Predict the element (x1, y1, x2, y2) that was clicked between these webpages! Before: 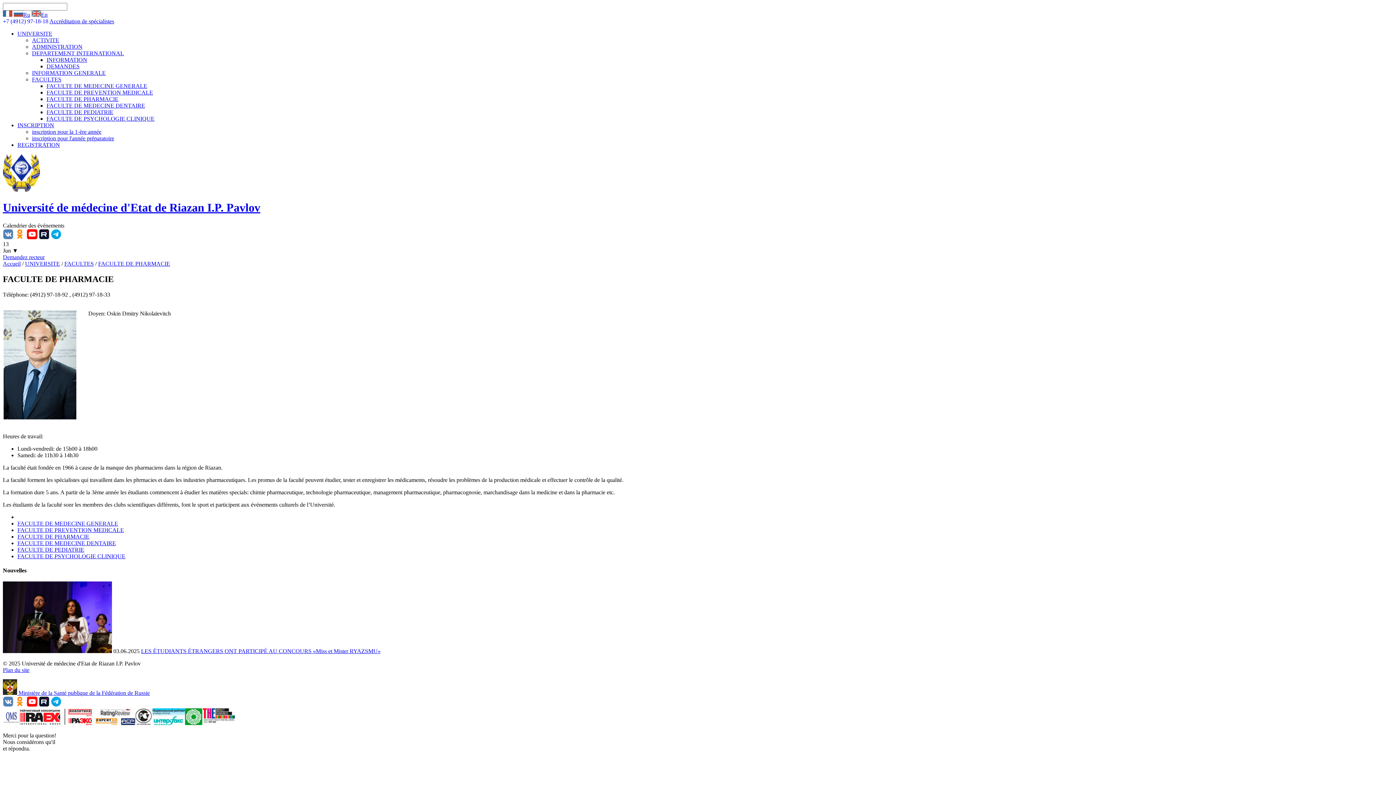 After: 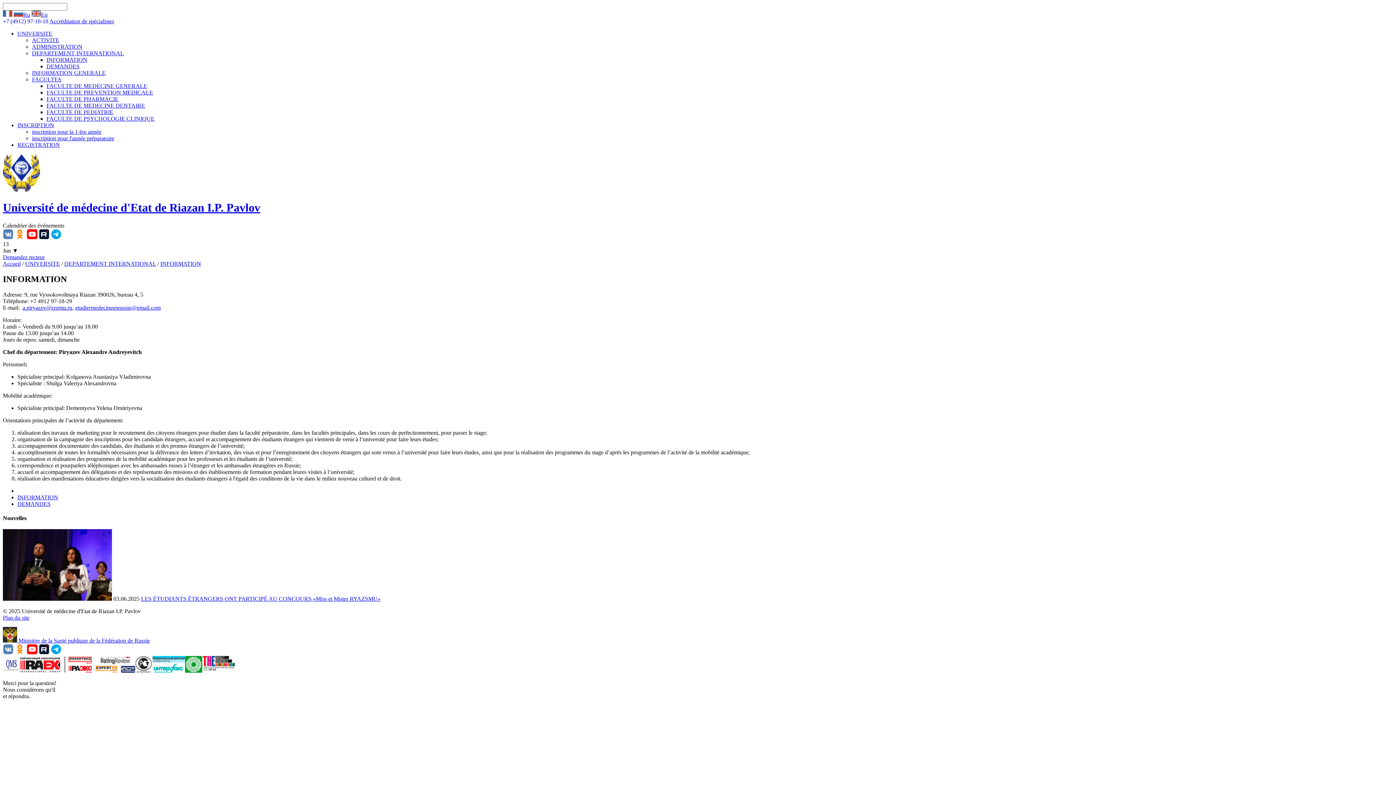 Action: bbox: (46, 56, 87, 62) label: INFORMATION